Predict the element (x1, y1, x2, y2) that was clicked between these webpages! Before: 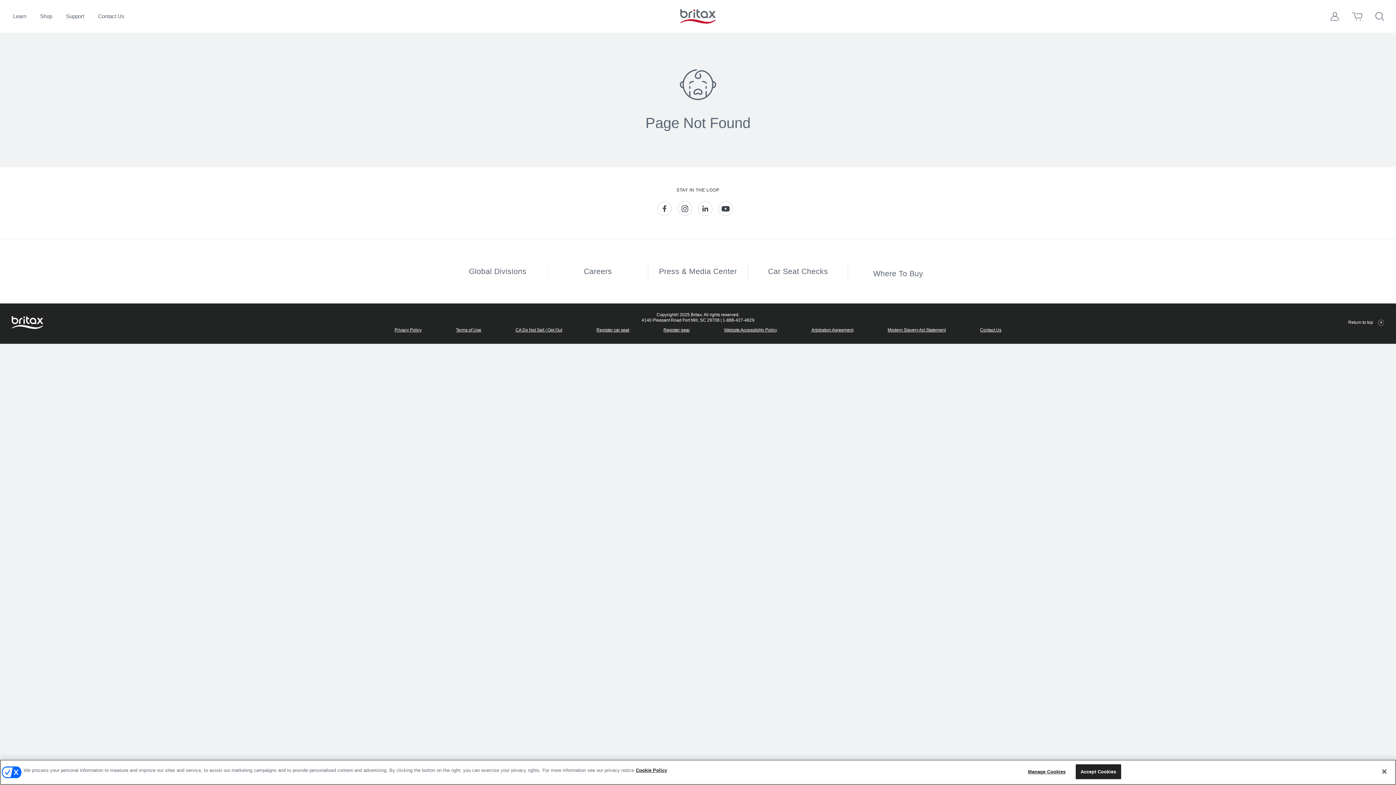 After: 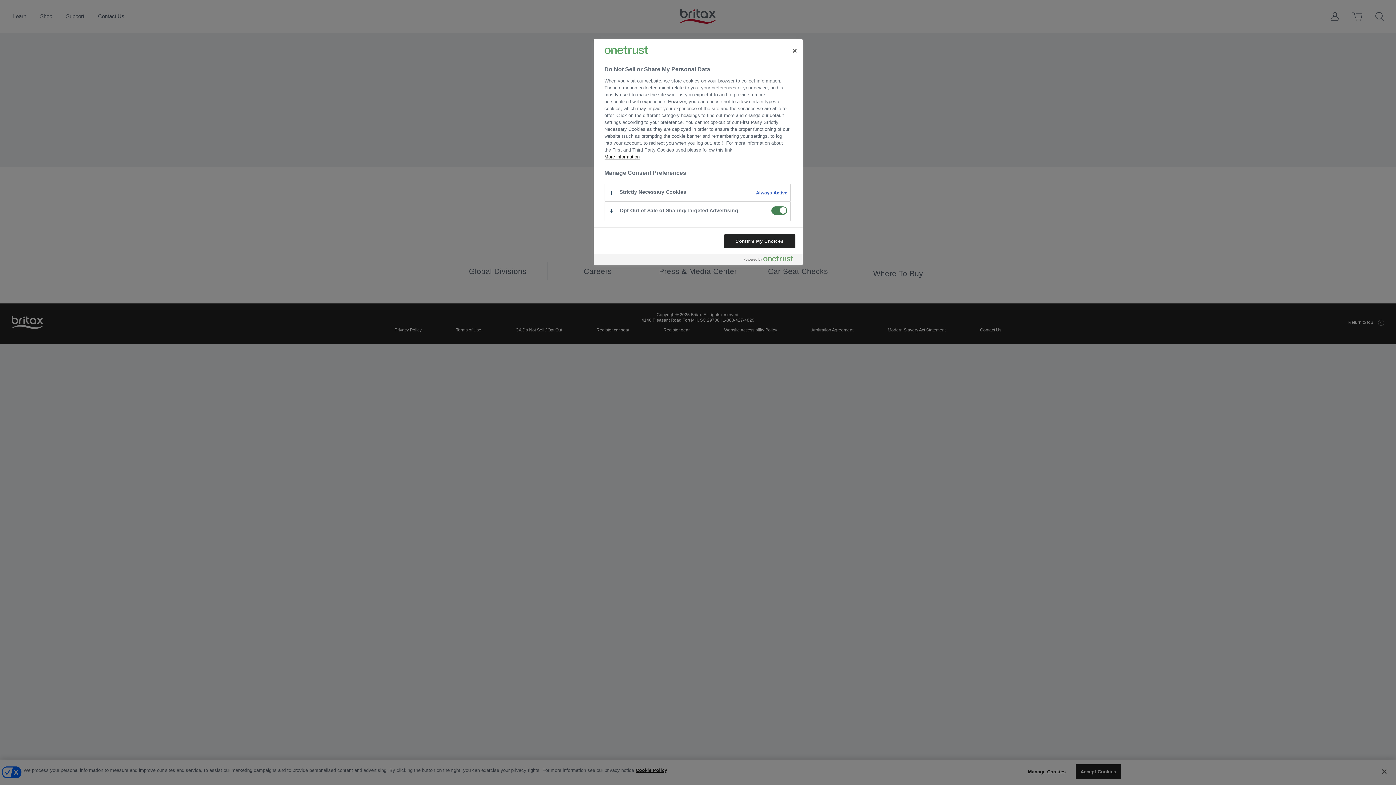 Action: label: CA Do Not Sell / Opt Out bbox: (515, 327, 562, 332)